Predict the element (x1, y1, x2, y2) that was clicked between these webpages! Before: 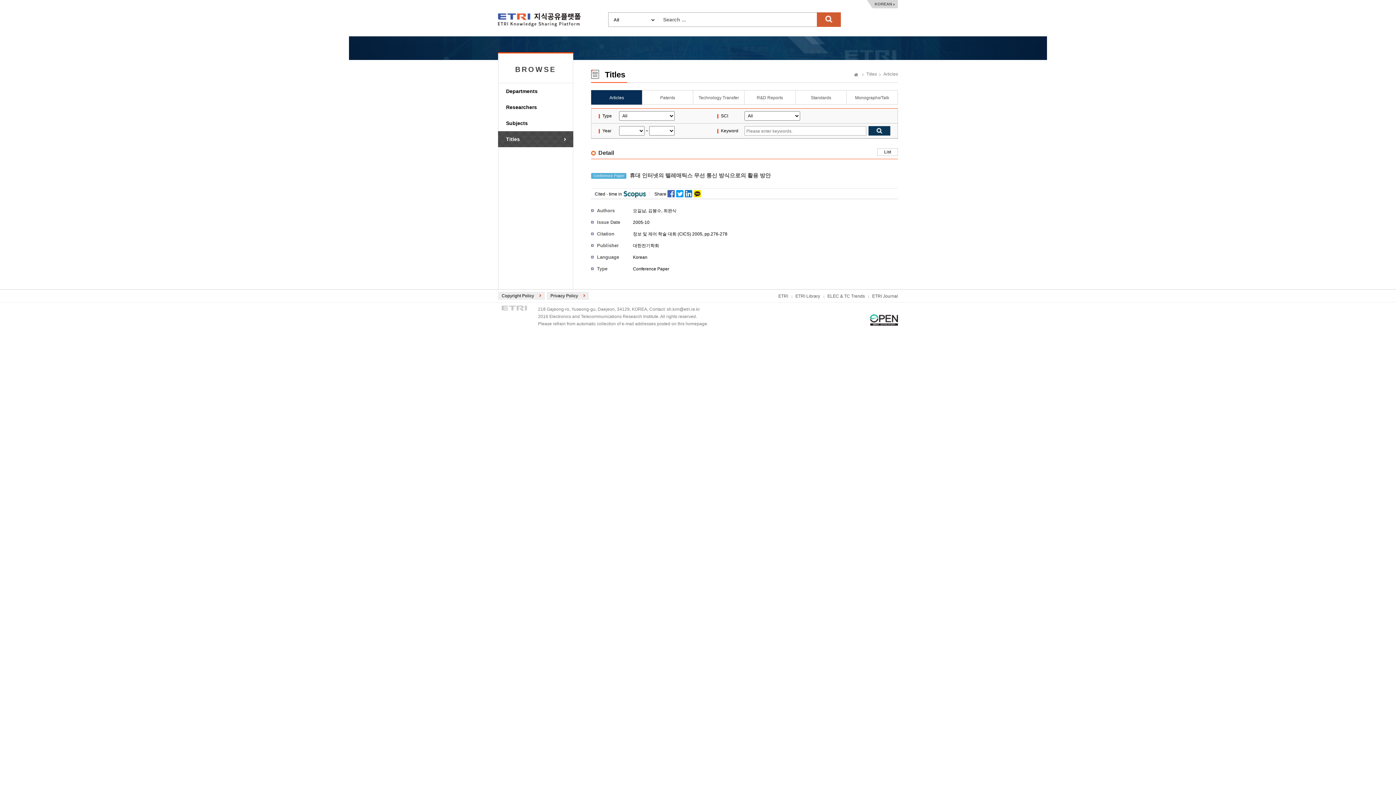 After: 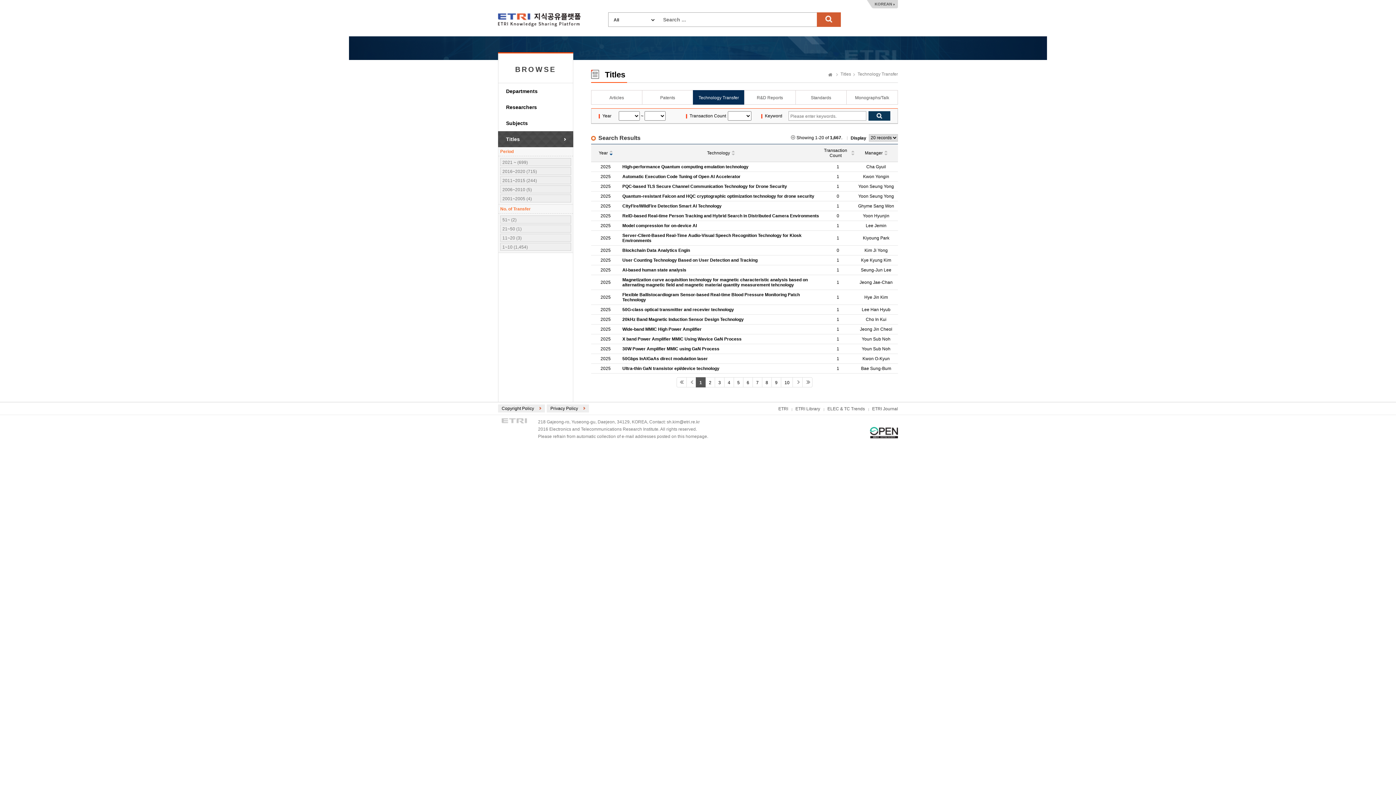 Action: label: Technology Transfer bbox: (693, 90, 744, 104)